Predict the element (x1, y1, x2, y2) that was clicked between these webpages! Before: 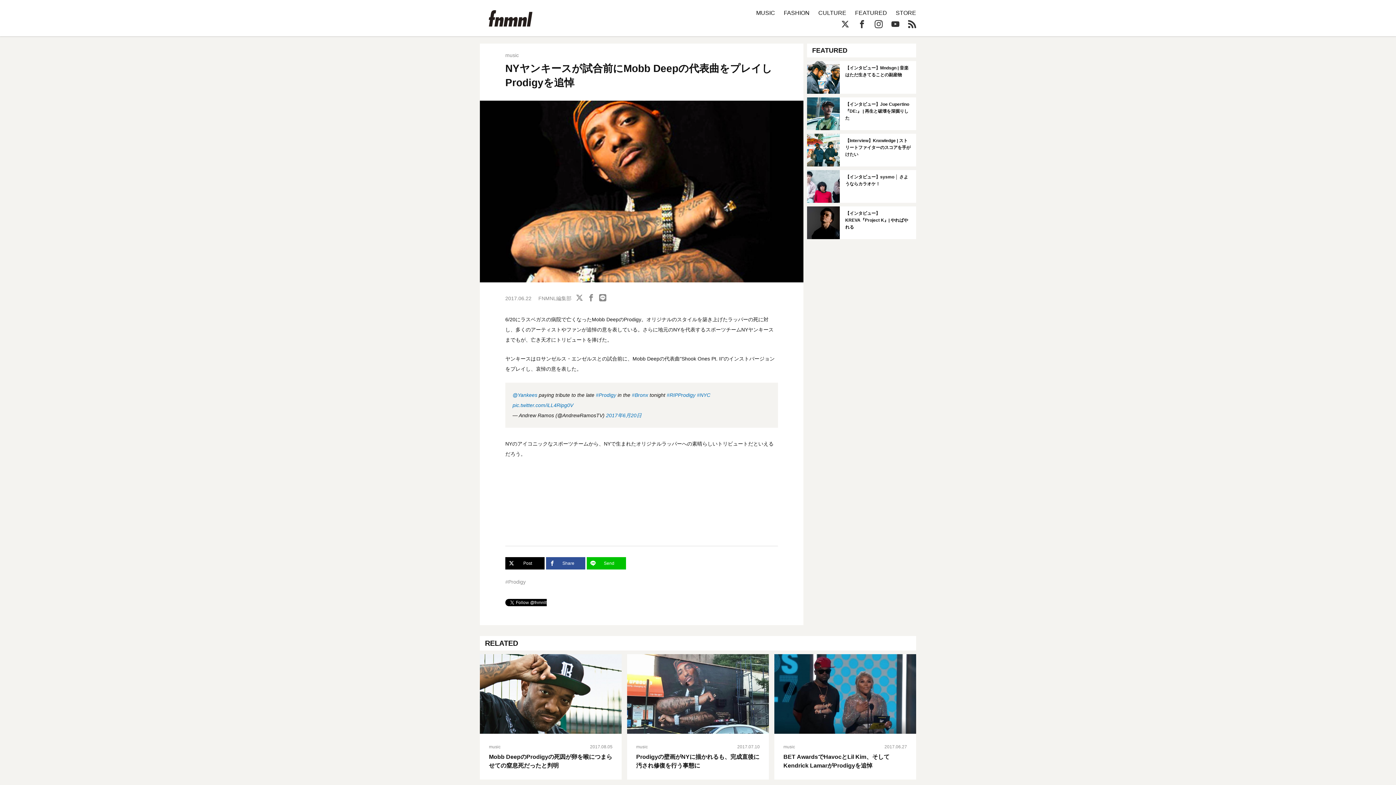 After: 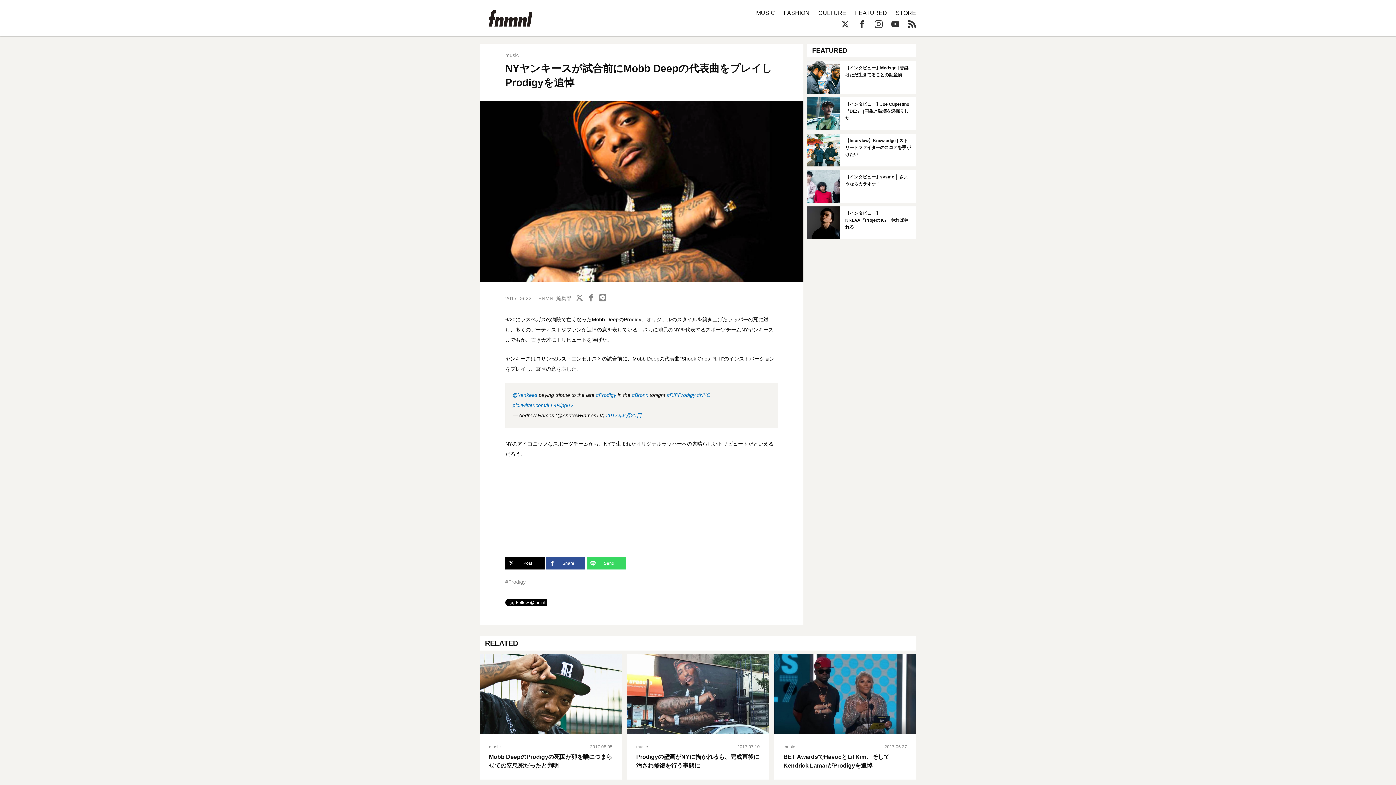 Action: bbox: (586, 557, 626, 569) label: Send